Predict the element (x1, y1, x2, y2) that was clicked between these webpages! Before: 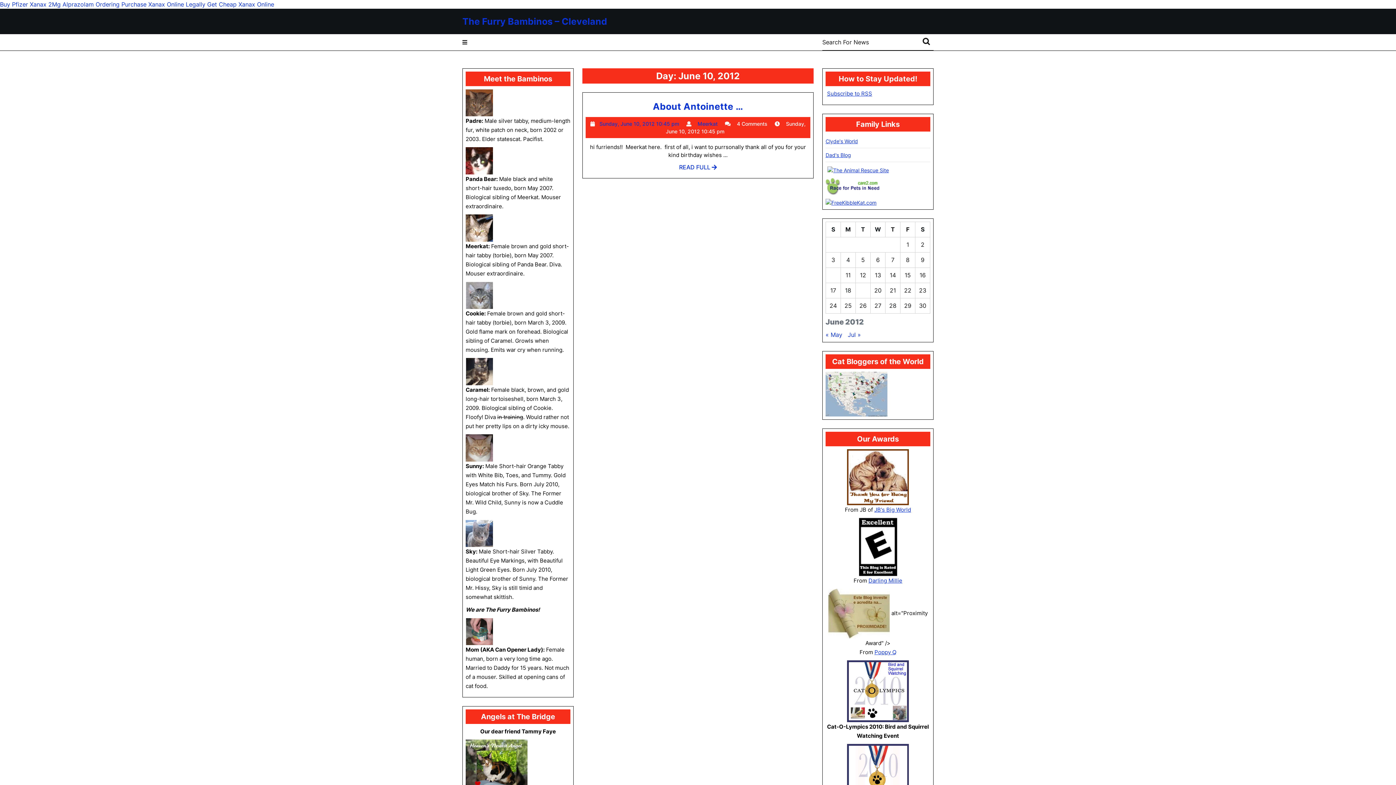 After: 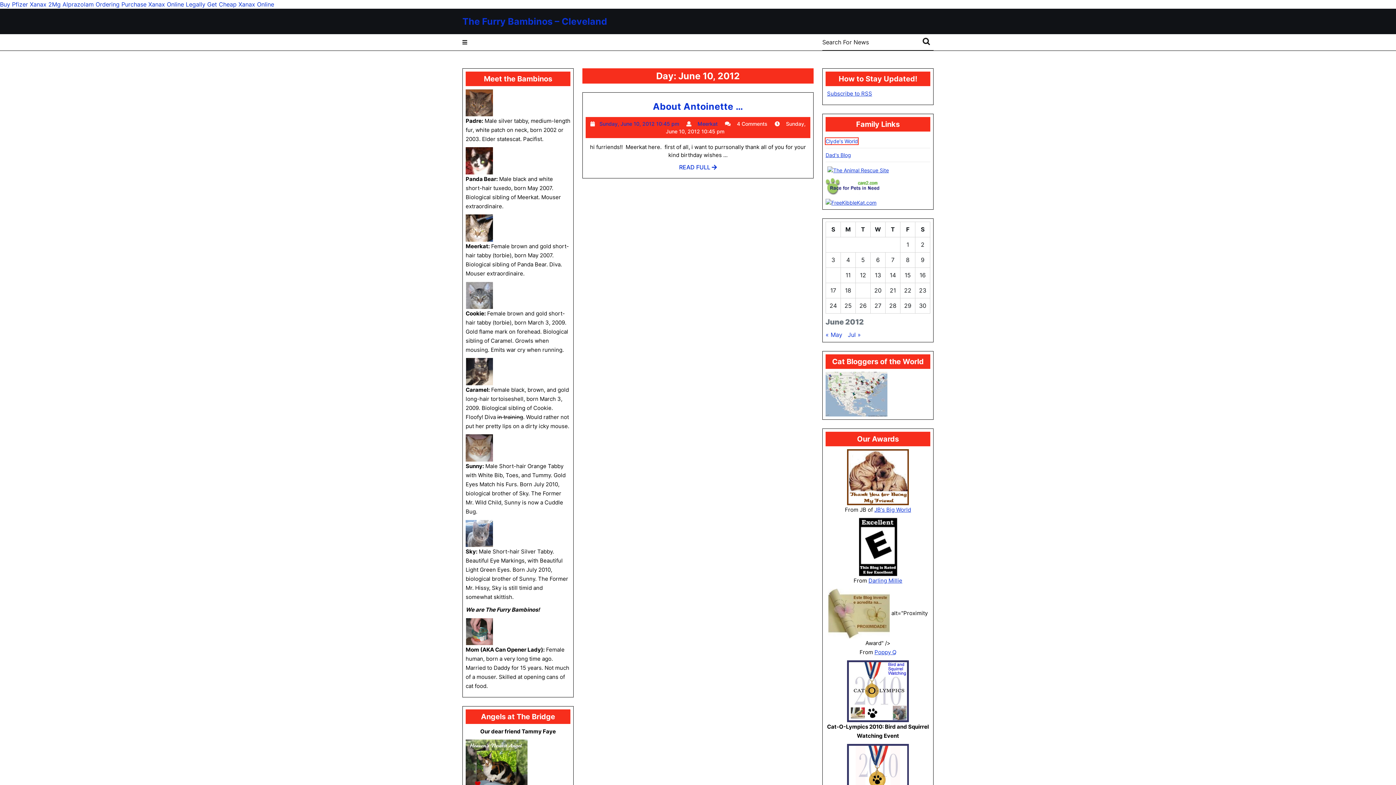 Action: bbox: (825, 138, 858, 144) label: Clyde's World